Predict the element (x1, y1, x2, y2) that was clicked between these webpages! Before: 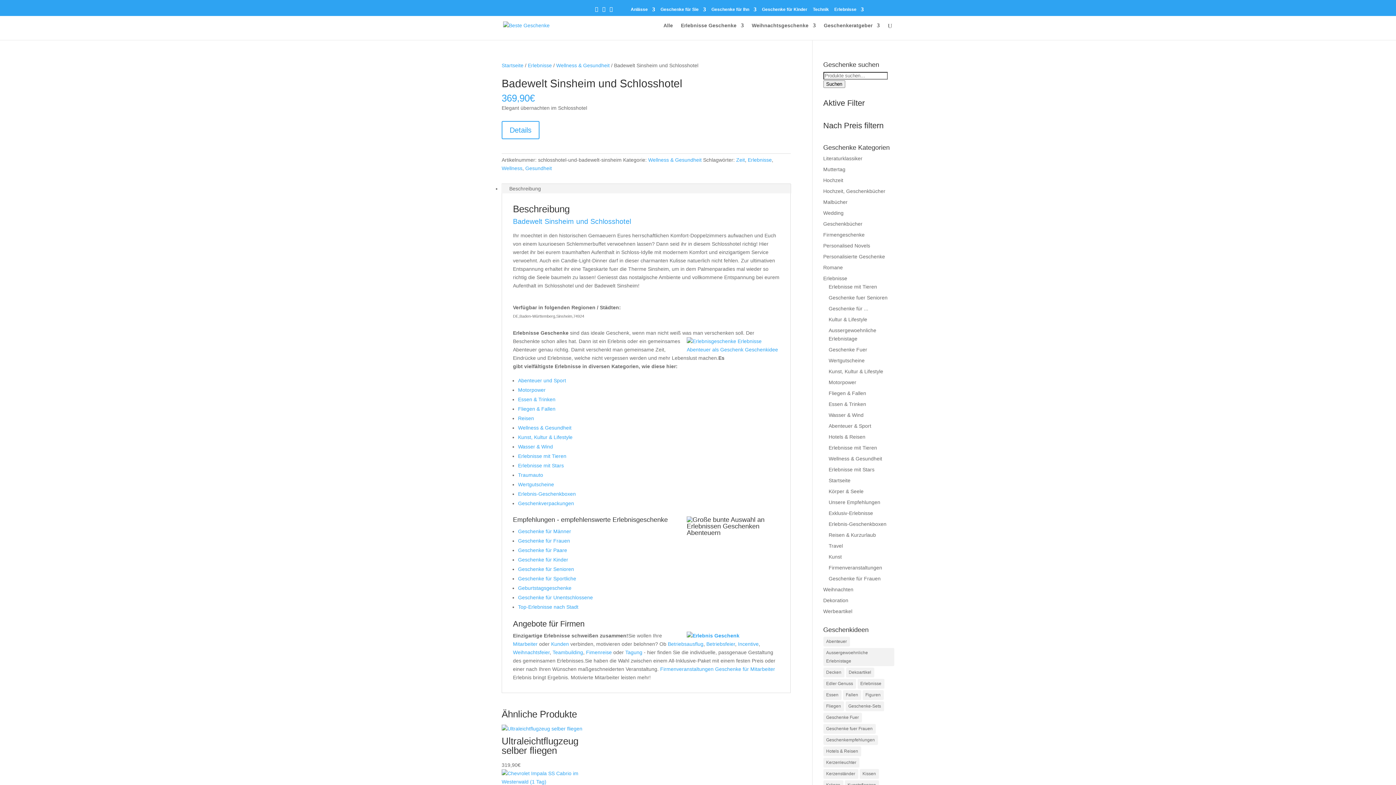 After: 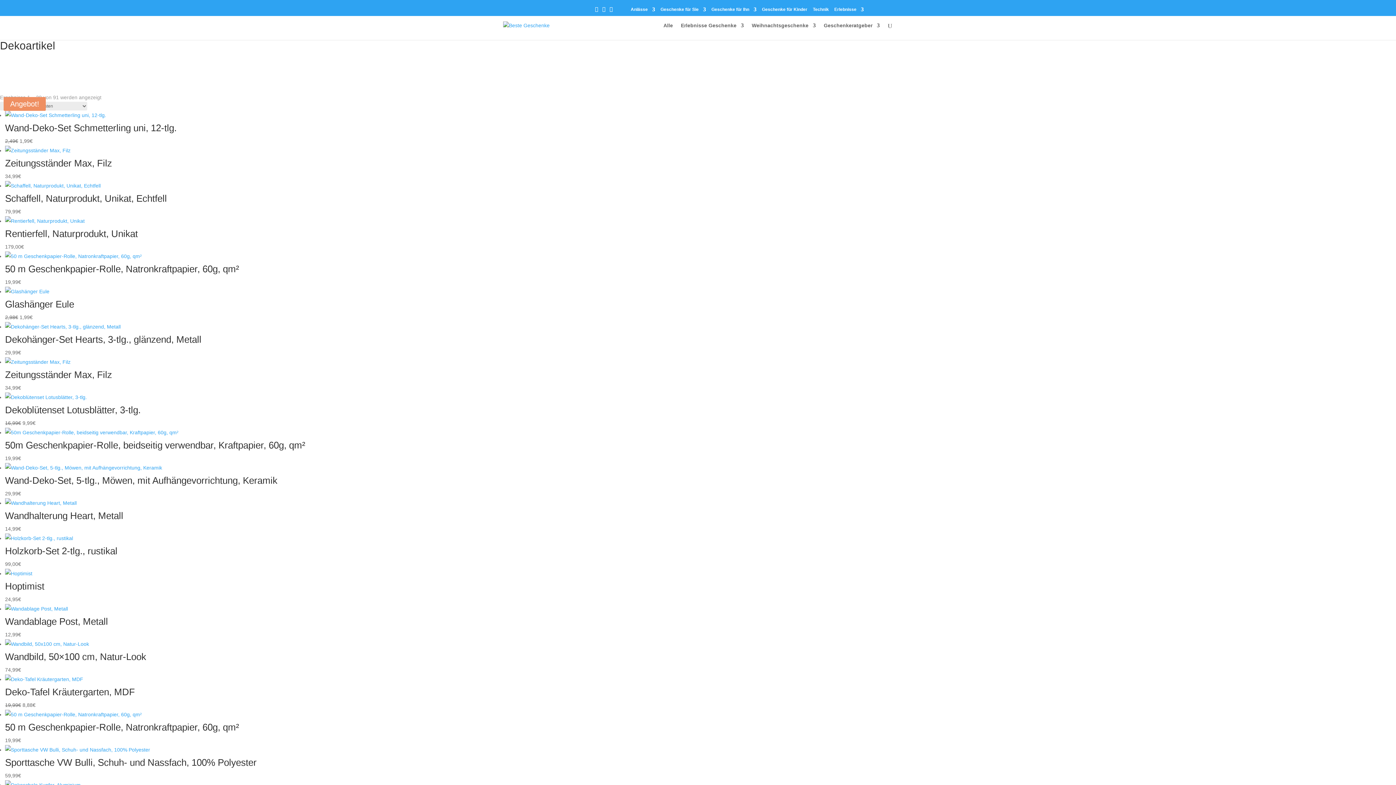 Action: label: Dekoartikel (91 Produkte) bbox: (846, 668, 874, 677)